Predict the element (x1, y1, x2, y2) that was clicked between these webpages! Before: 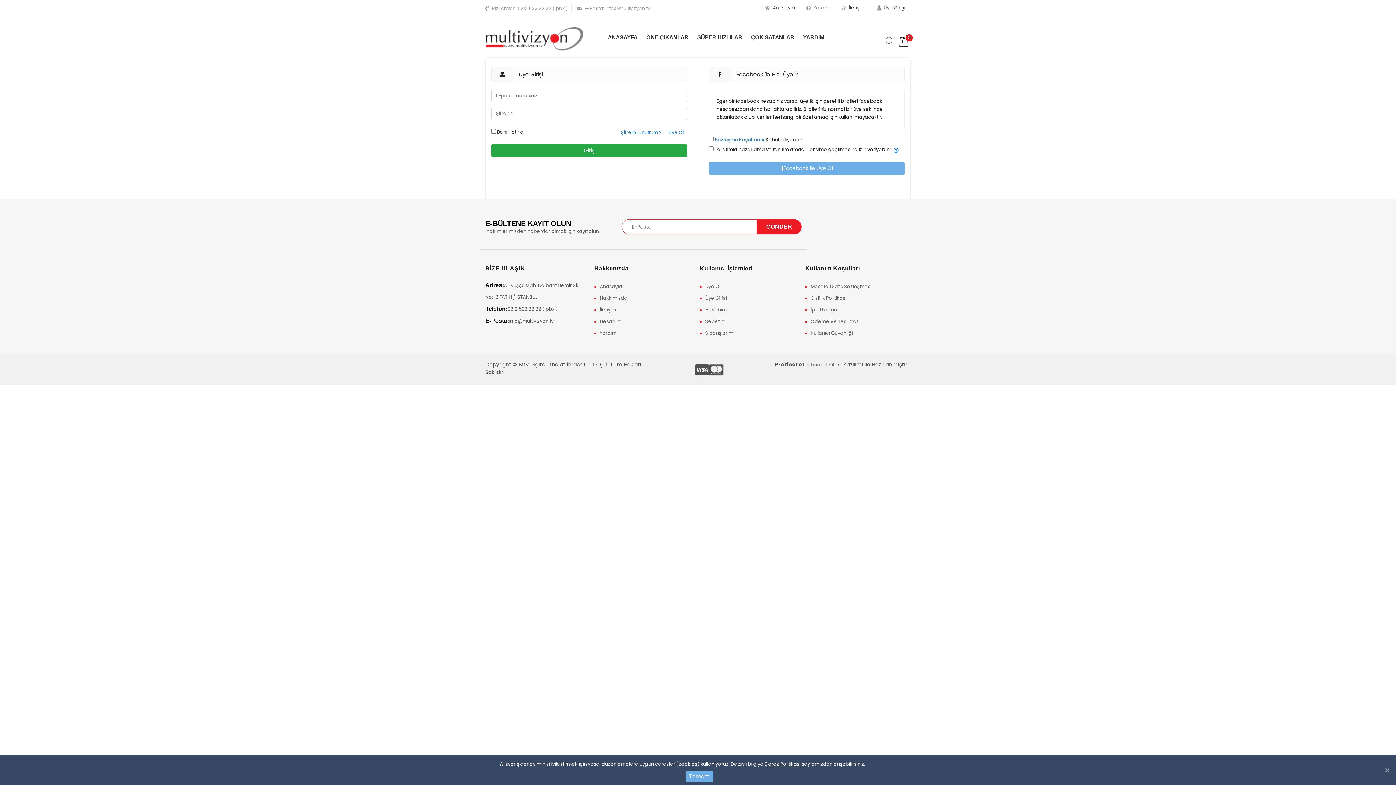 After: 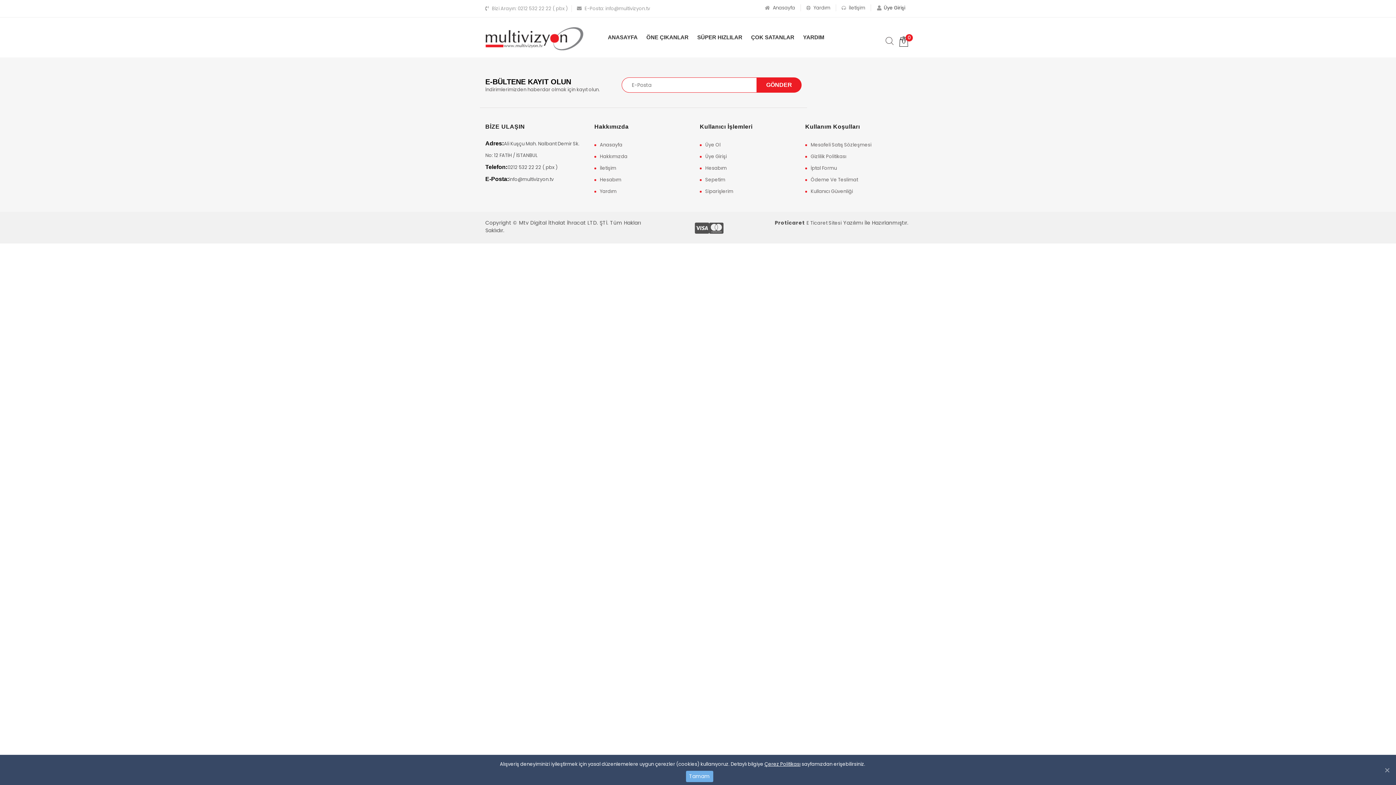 Action: bbox: (801, 4, 836, 11) label:  Yardım